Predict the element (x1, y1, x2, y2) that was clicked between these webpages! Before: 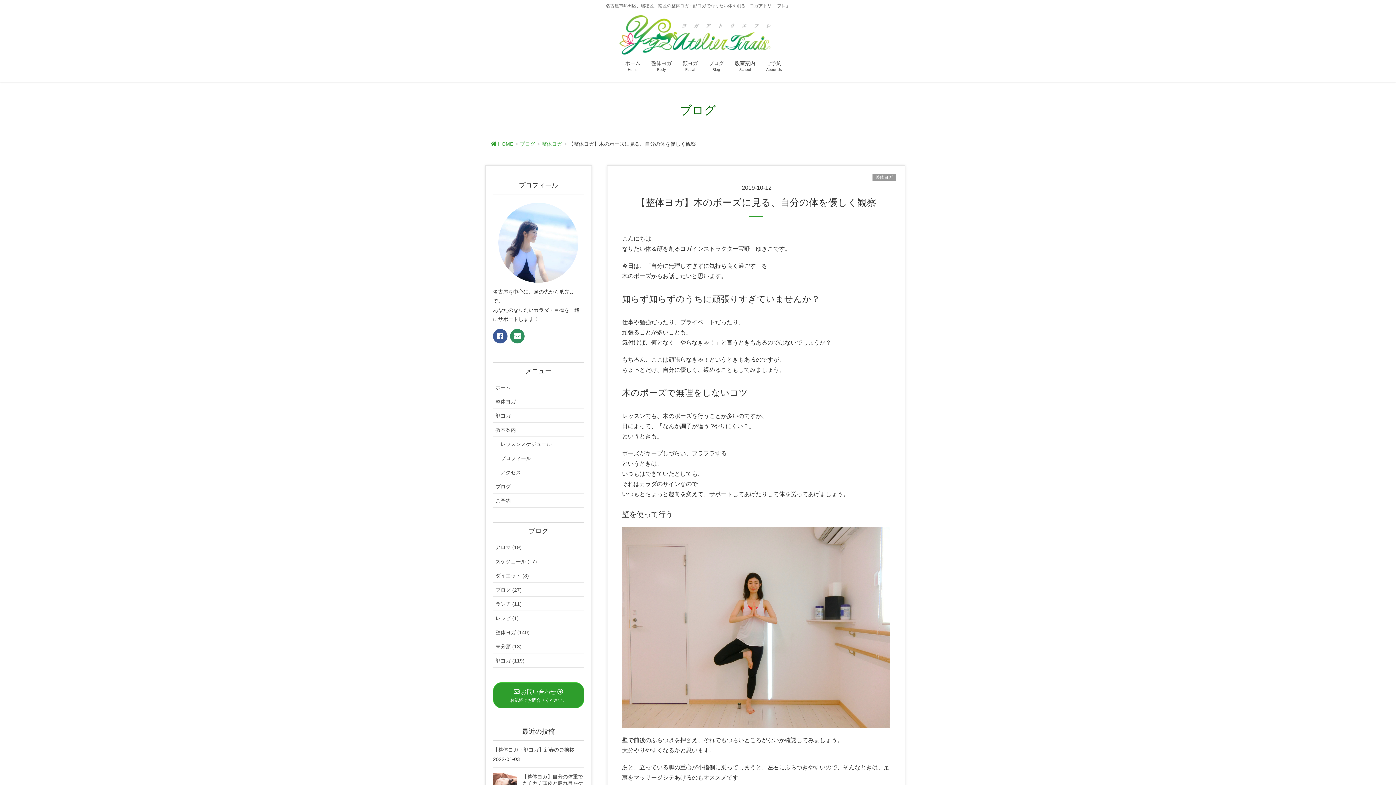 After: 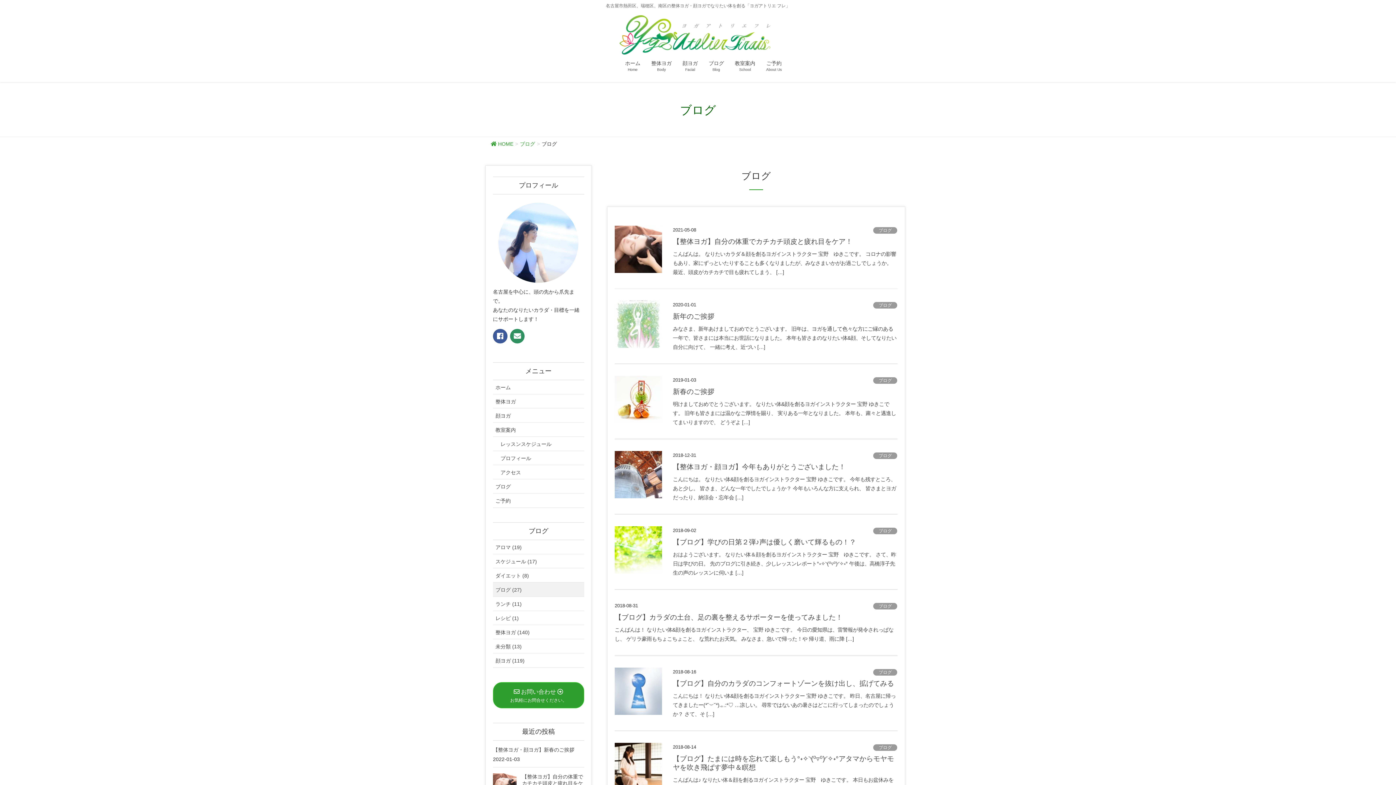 Action: label: ブログ (27) bbox: (493, 583, 584, 597)